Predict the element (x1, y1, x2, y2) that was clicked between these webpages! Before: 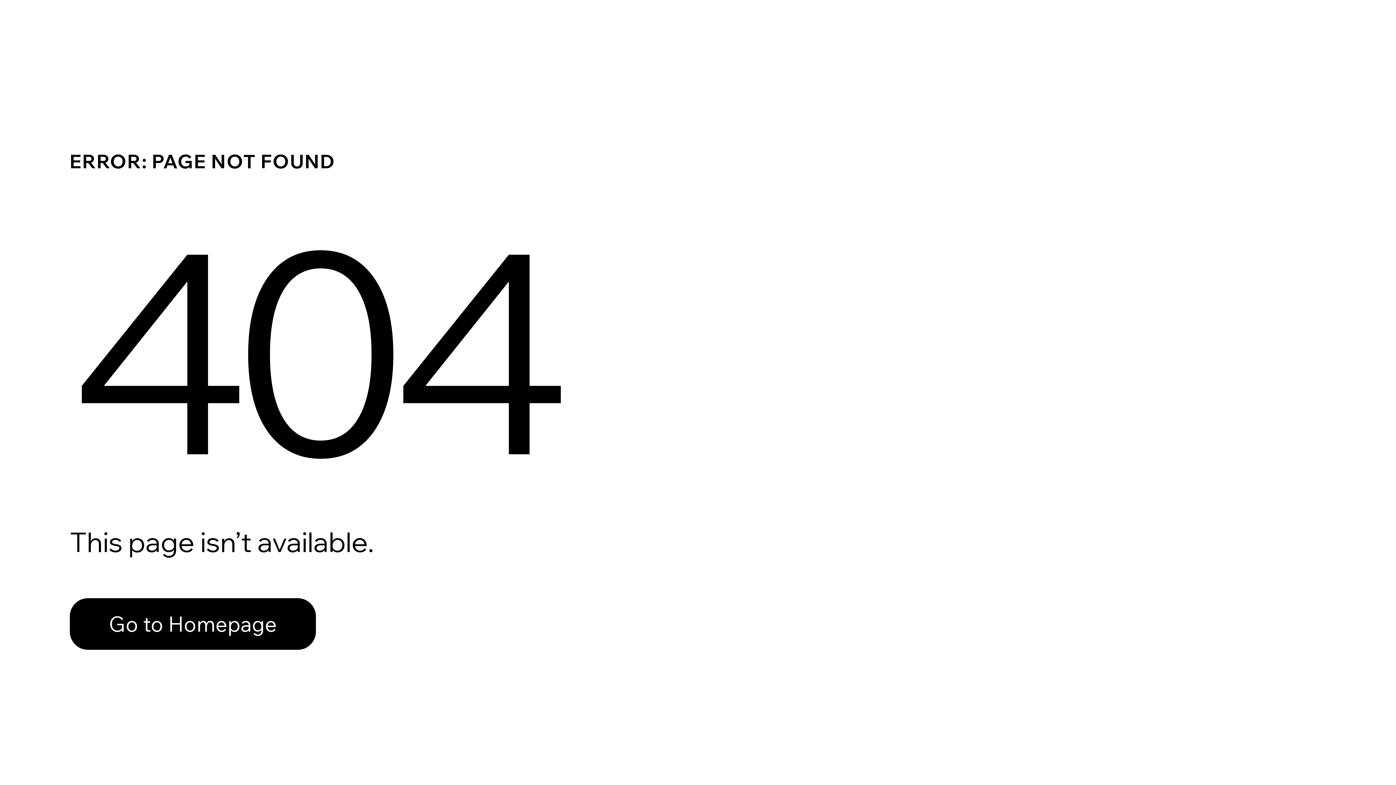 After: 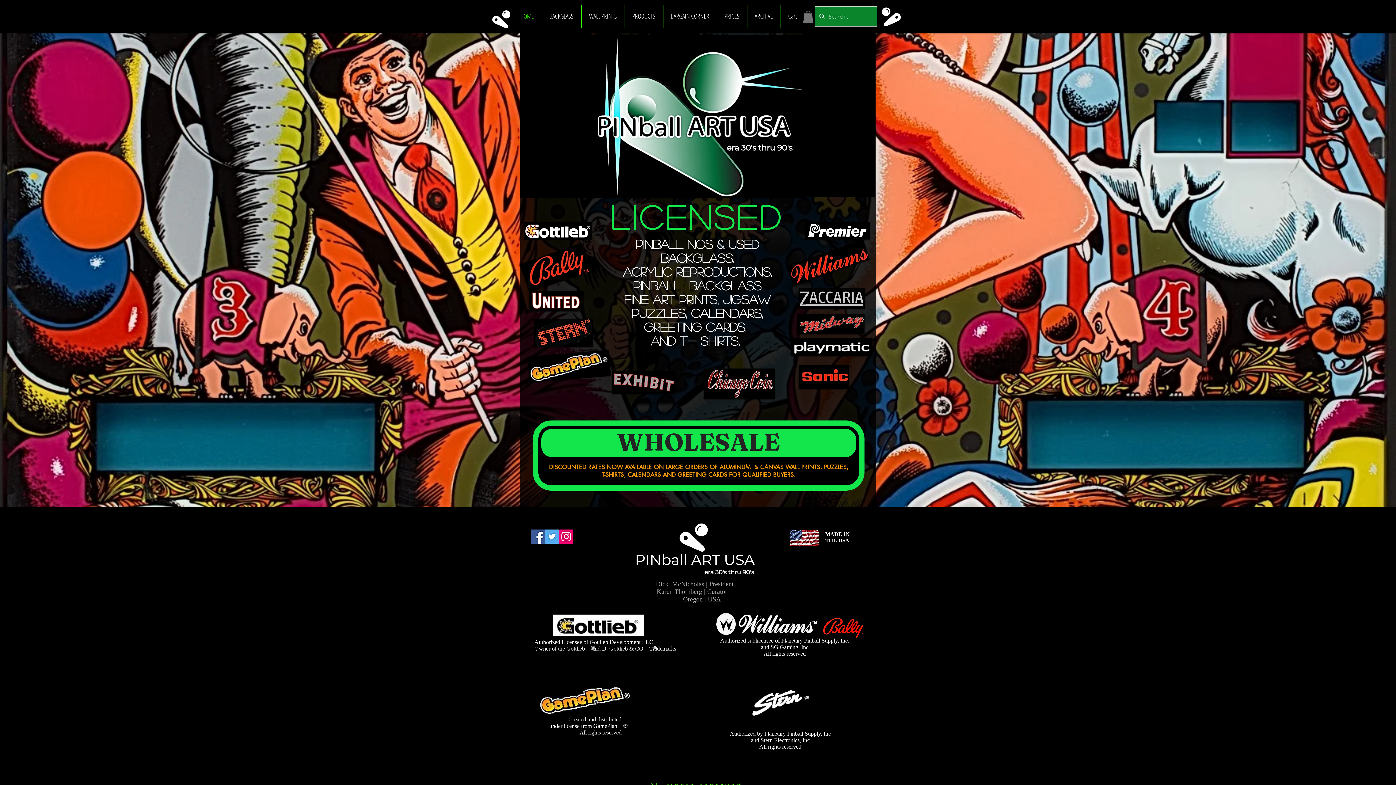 Action: label: Go to Homepage bbox: (69, 582, 768, 659)